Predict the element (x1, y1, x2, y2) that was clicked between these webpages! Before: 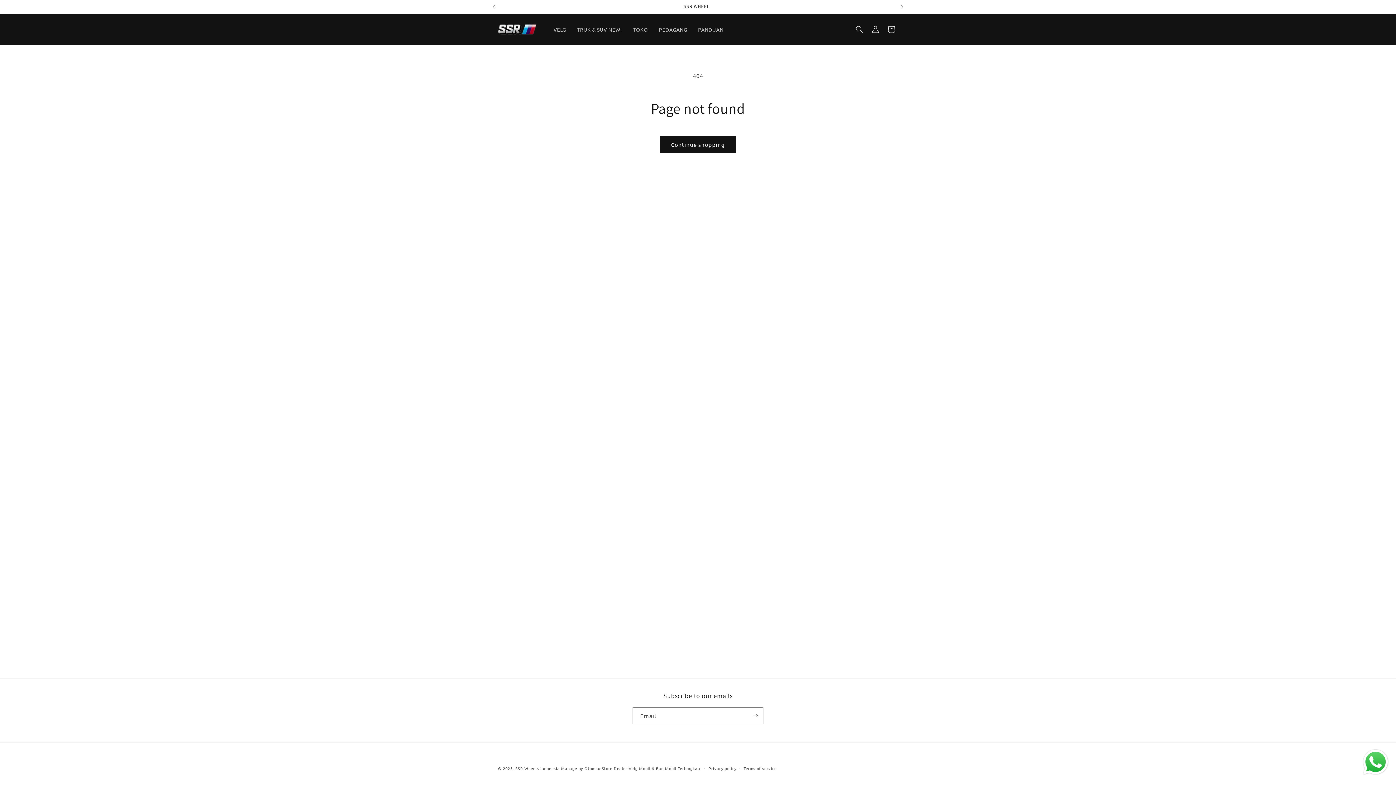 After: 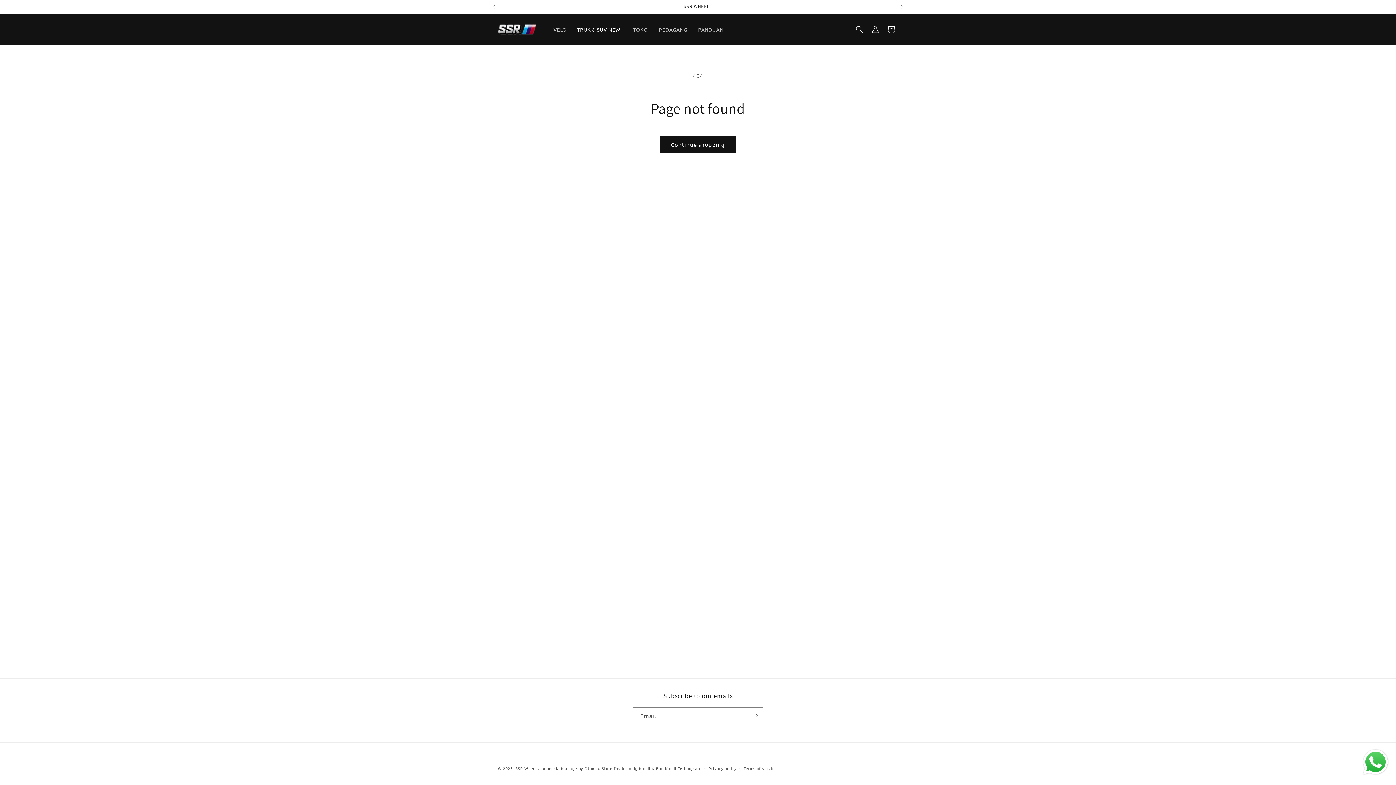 Action: label: TRUK & SUV NEW! bbox: (571, 21, 627, 37)